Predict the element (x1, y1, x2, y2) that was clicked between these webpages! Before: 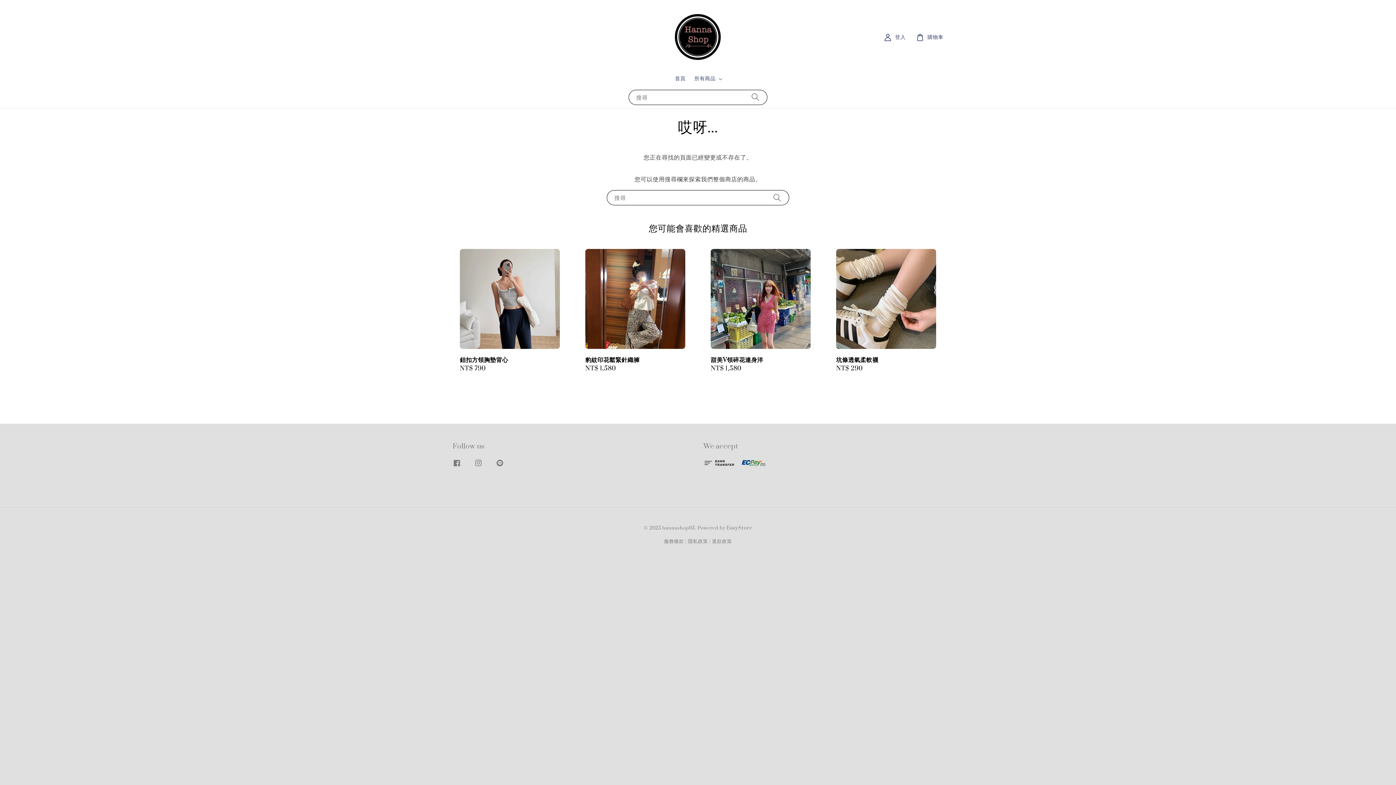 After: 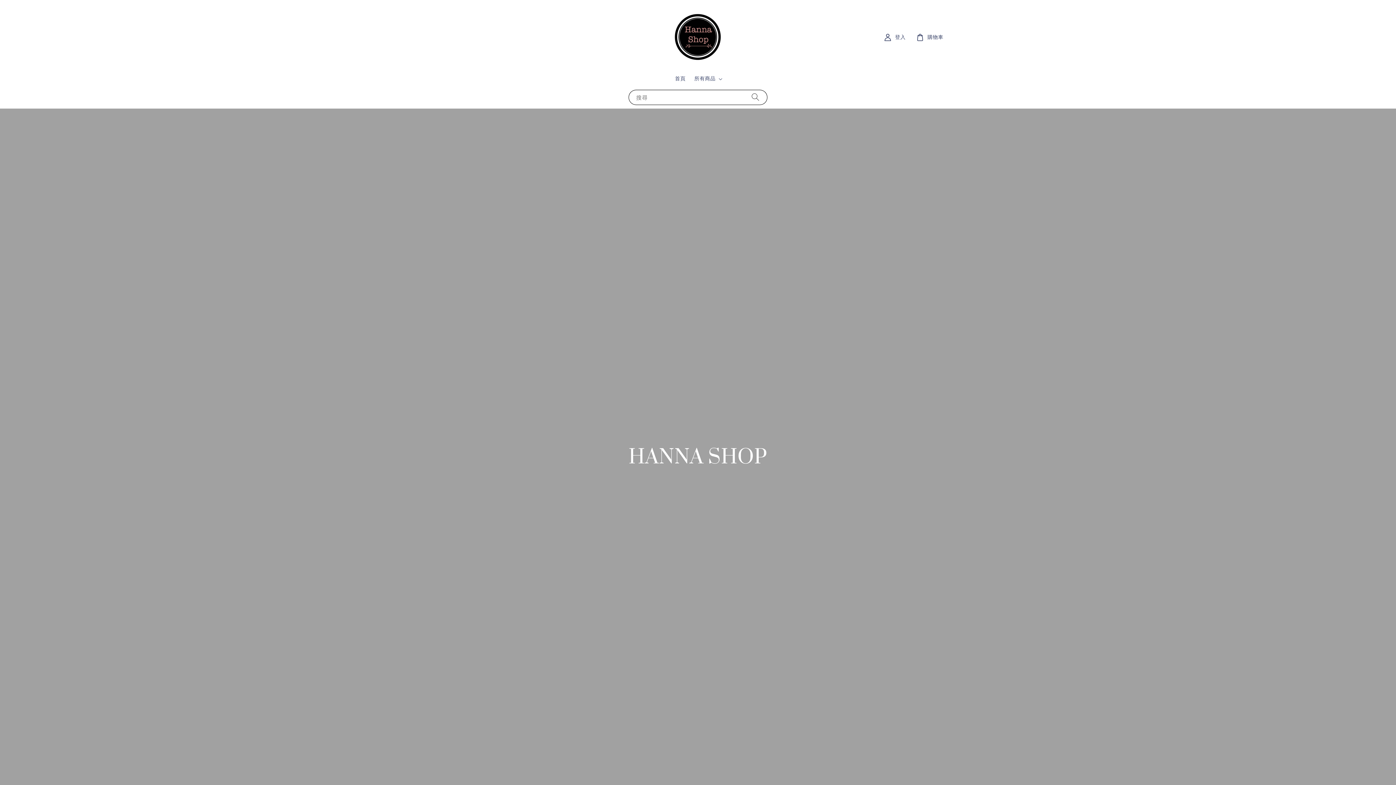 Action: bbox: (668, 7, 728, 67)